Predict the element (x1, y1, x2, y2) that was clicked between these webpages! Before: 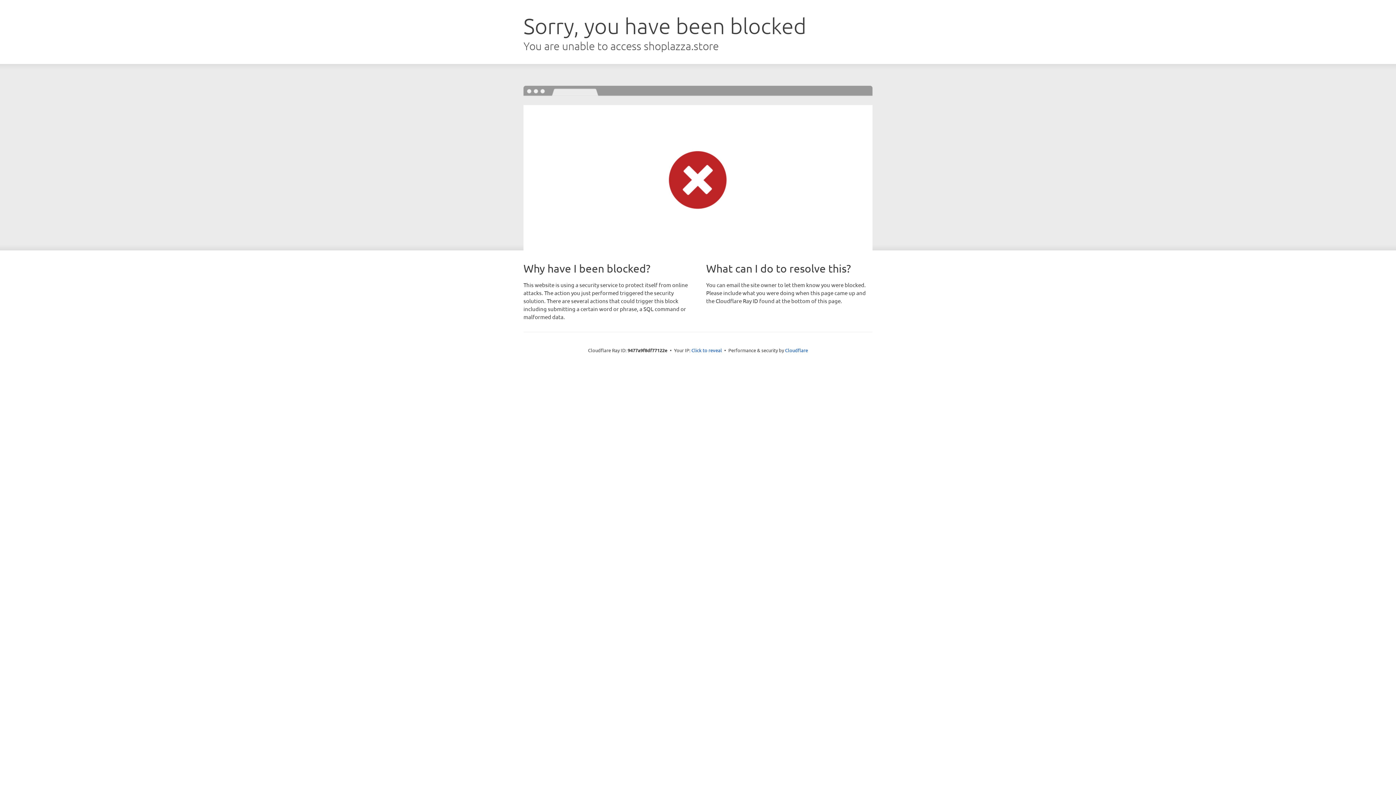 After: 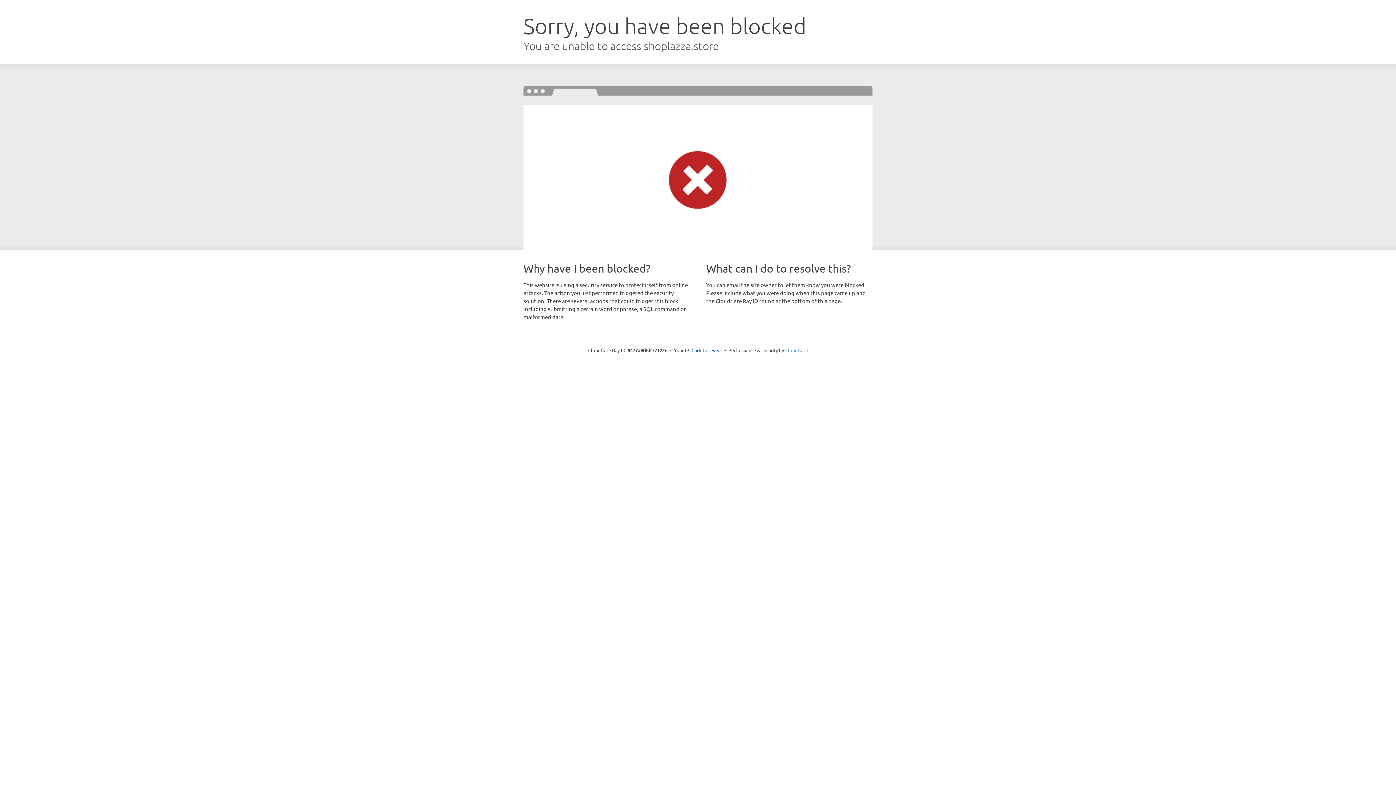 Action: label: Cloudflare bbox: (785, 347, 808, 353)